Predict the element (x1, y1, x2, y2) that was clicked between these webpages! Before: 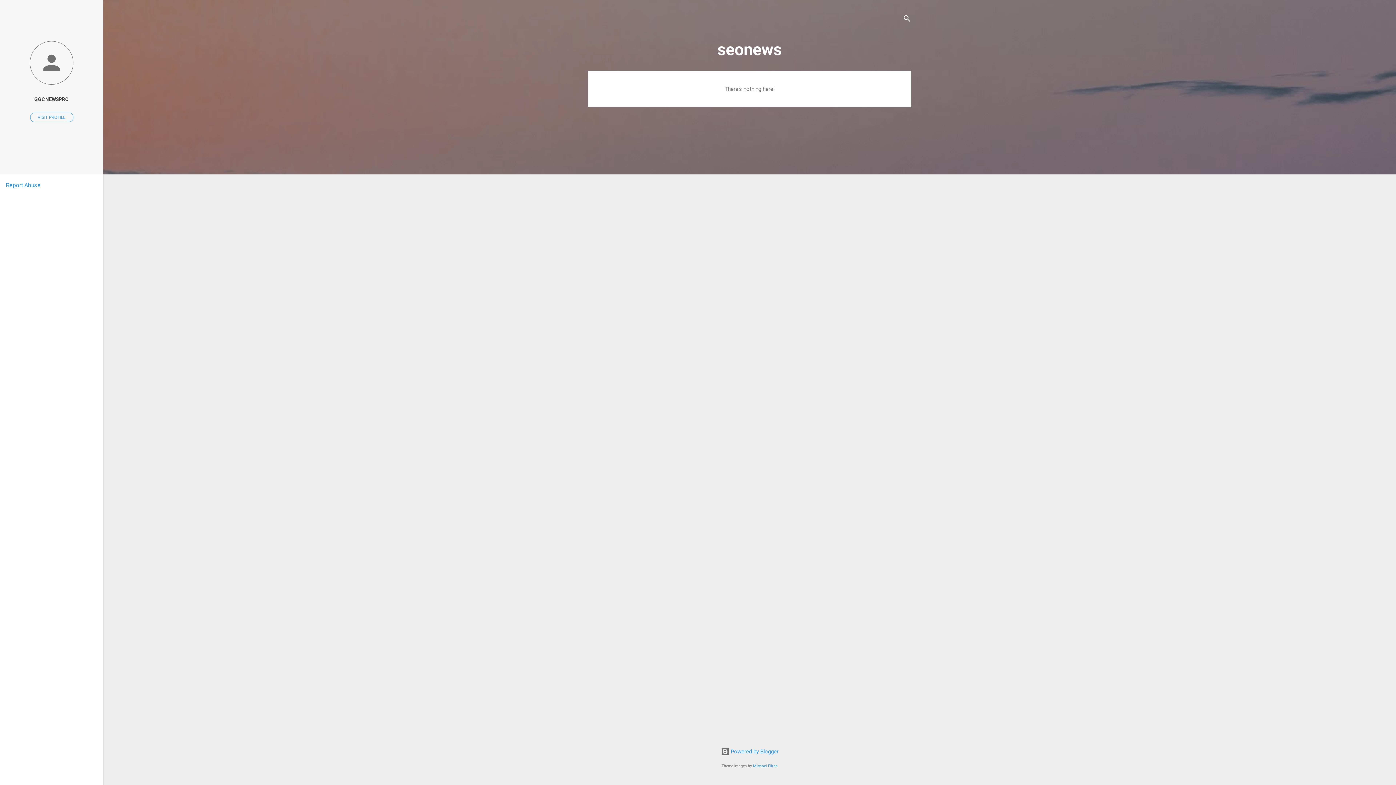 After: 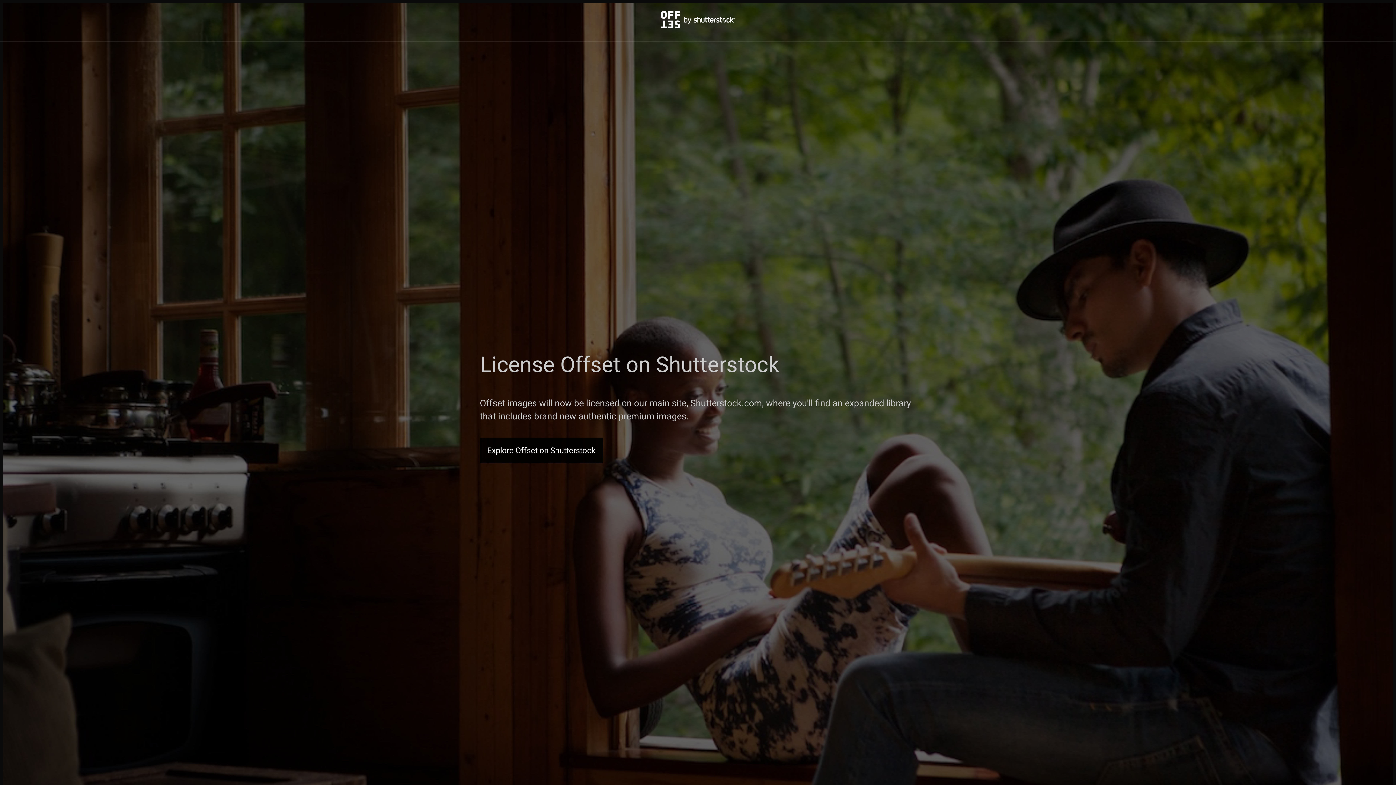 Action: bbox: (753, 764, 778, 768) label: Michael Elkan